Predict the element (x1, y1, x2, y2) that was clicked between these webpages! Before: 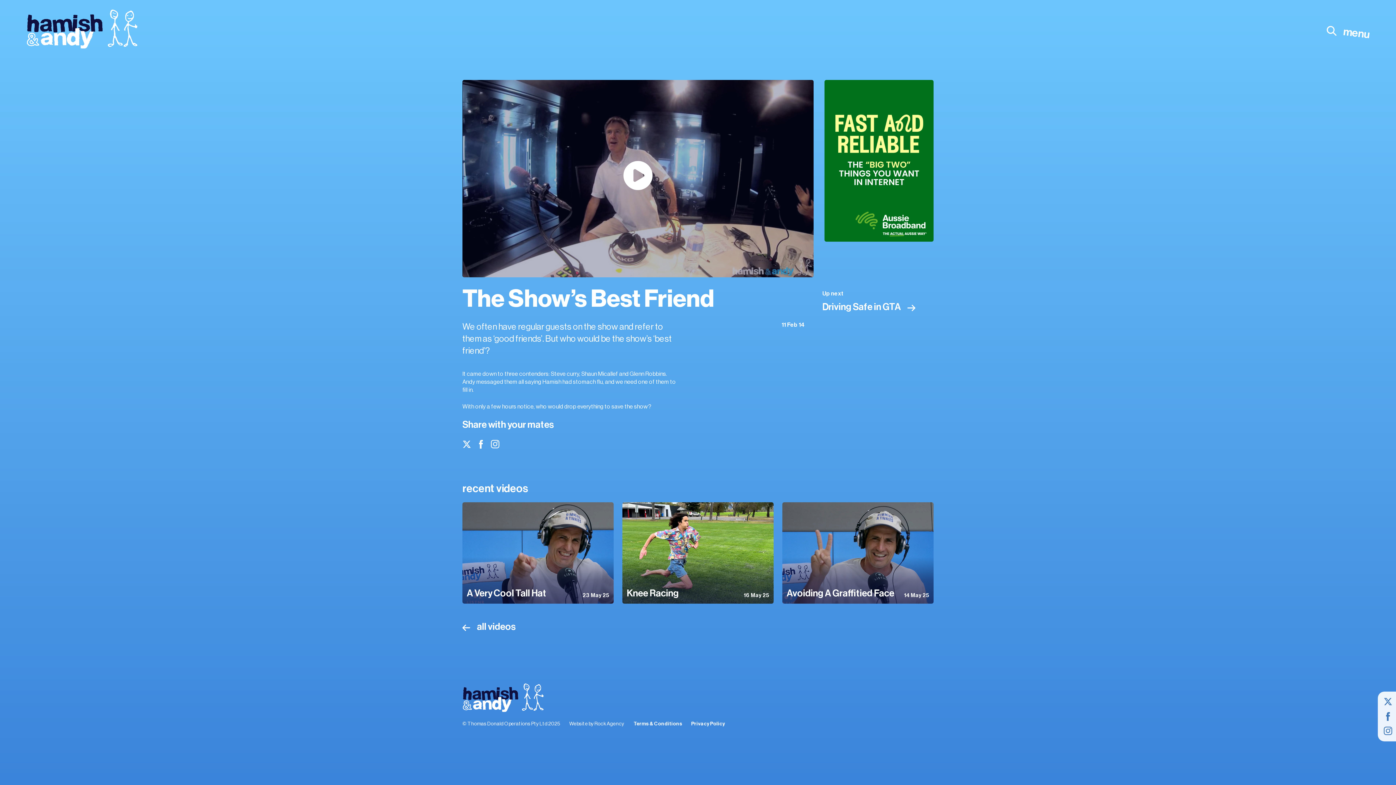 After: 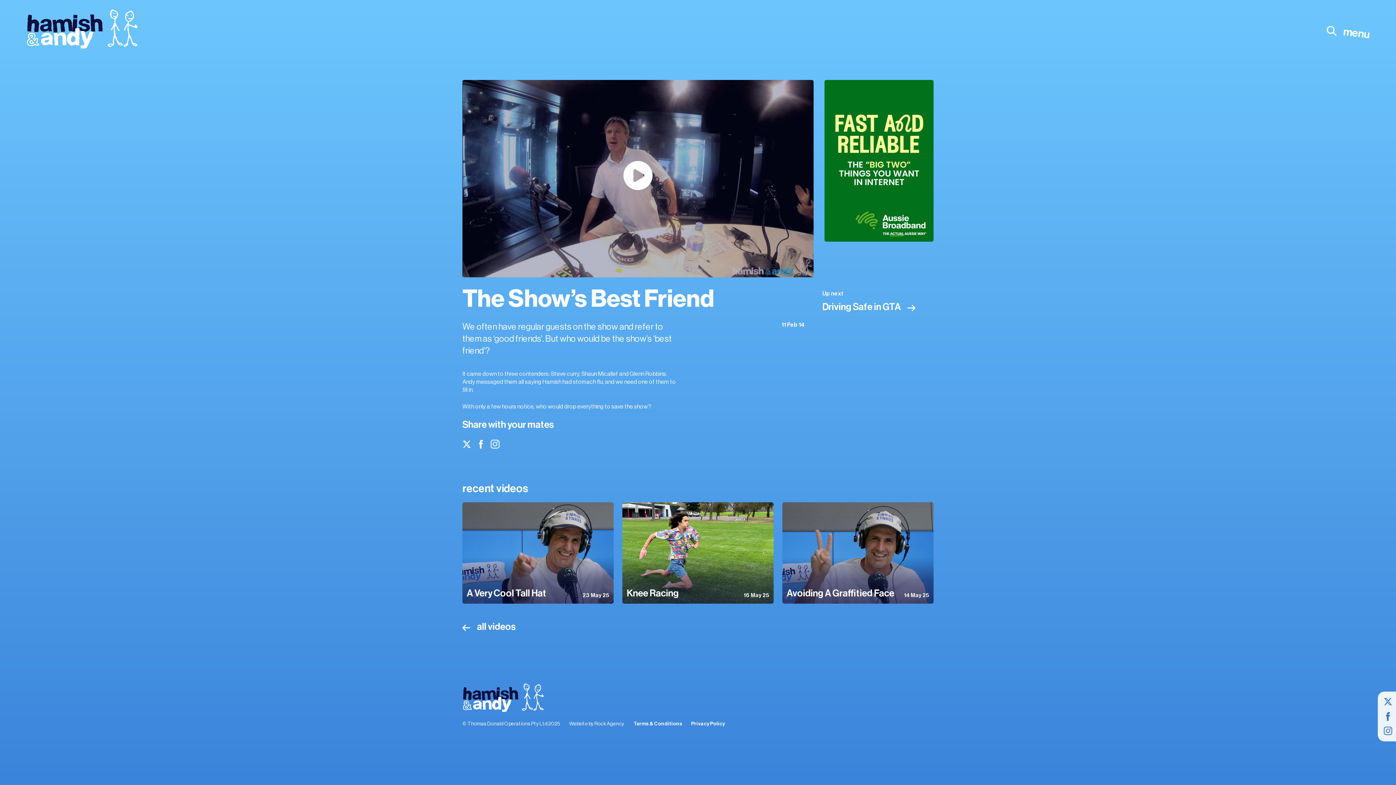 Action: bbox: (490, 439, 499, 451)